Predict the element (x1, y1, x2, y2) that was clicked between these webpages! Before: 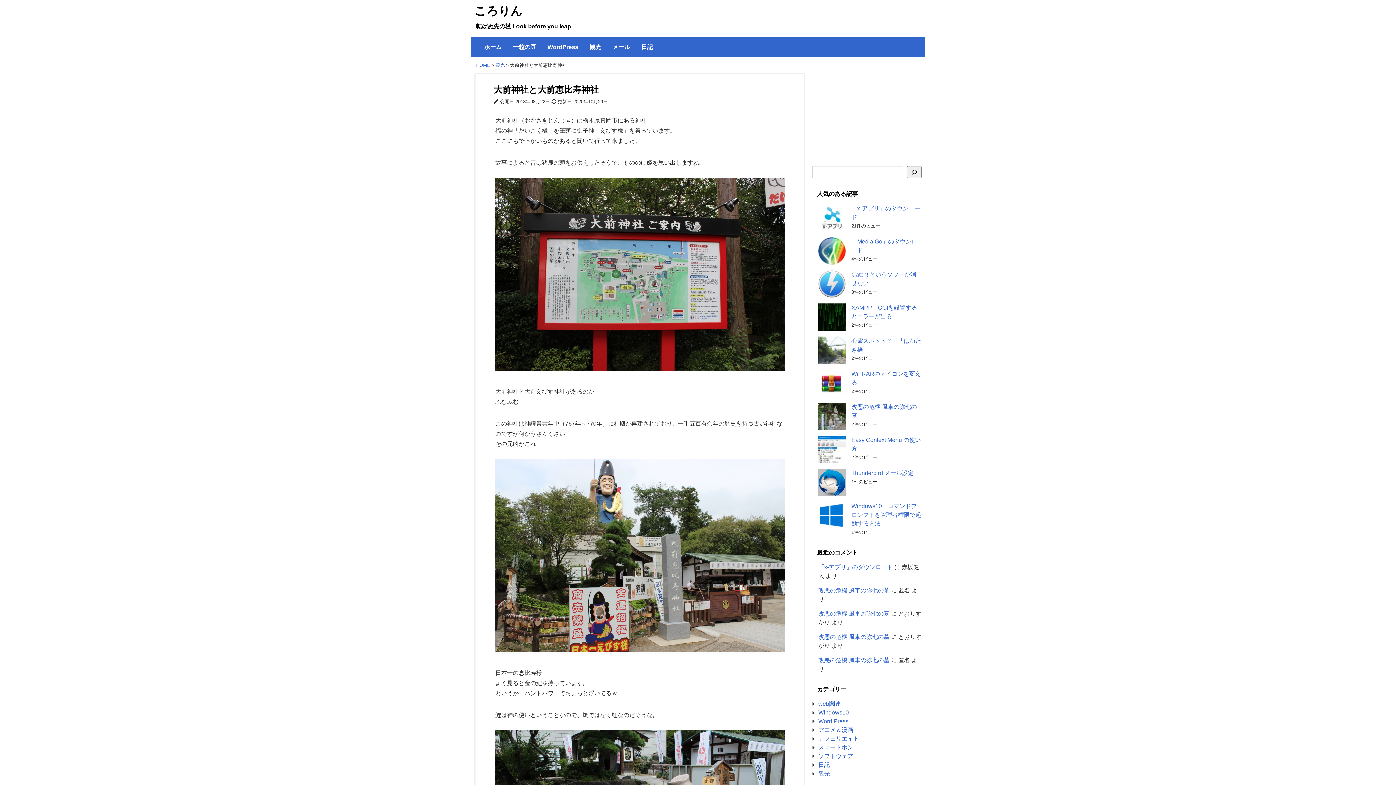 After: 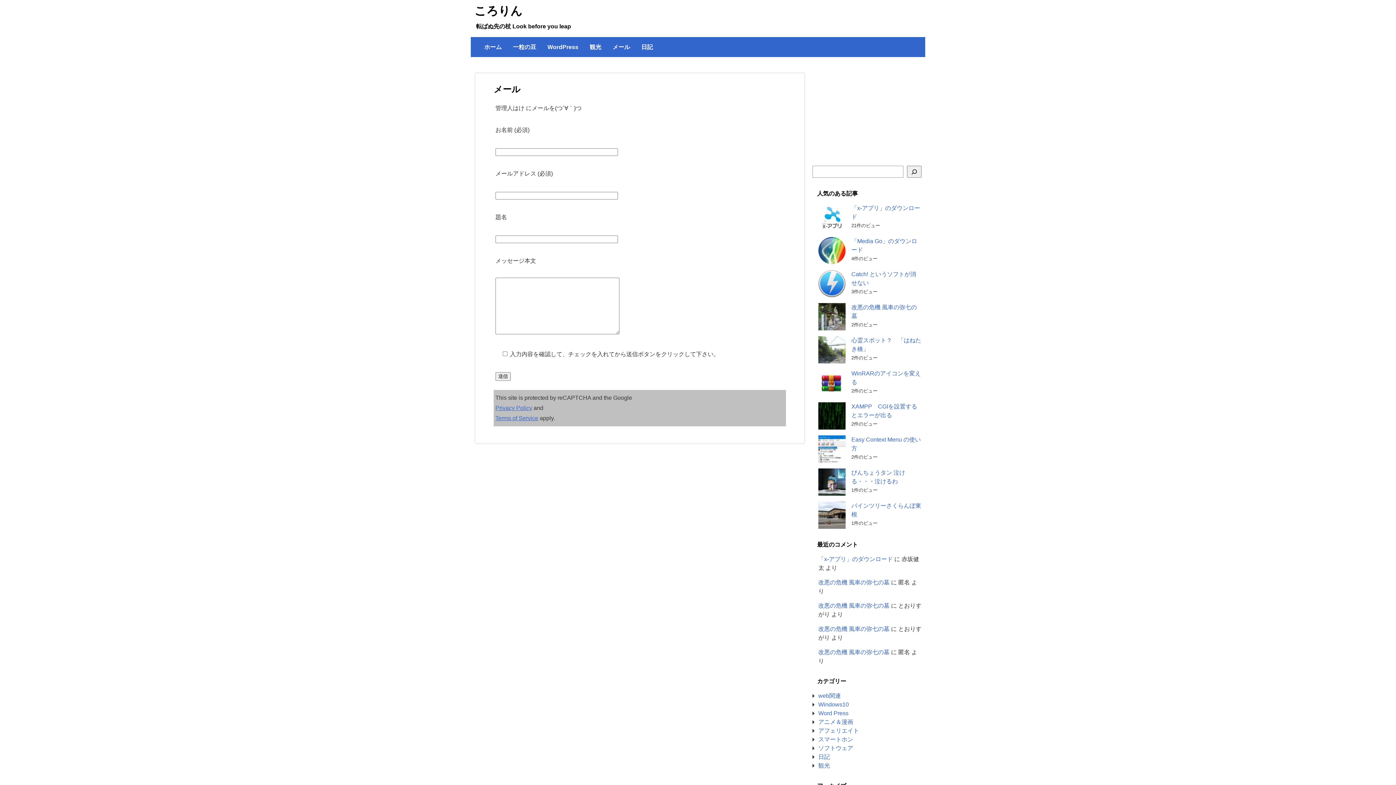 Action: bbox: (606, 40, 633, 53) label: メール